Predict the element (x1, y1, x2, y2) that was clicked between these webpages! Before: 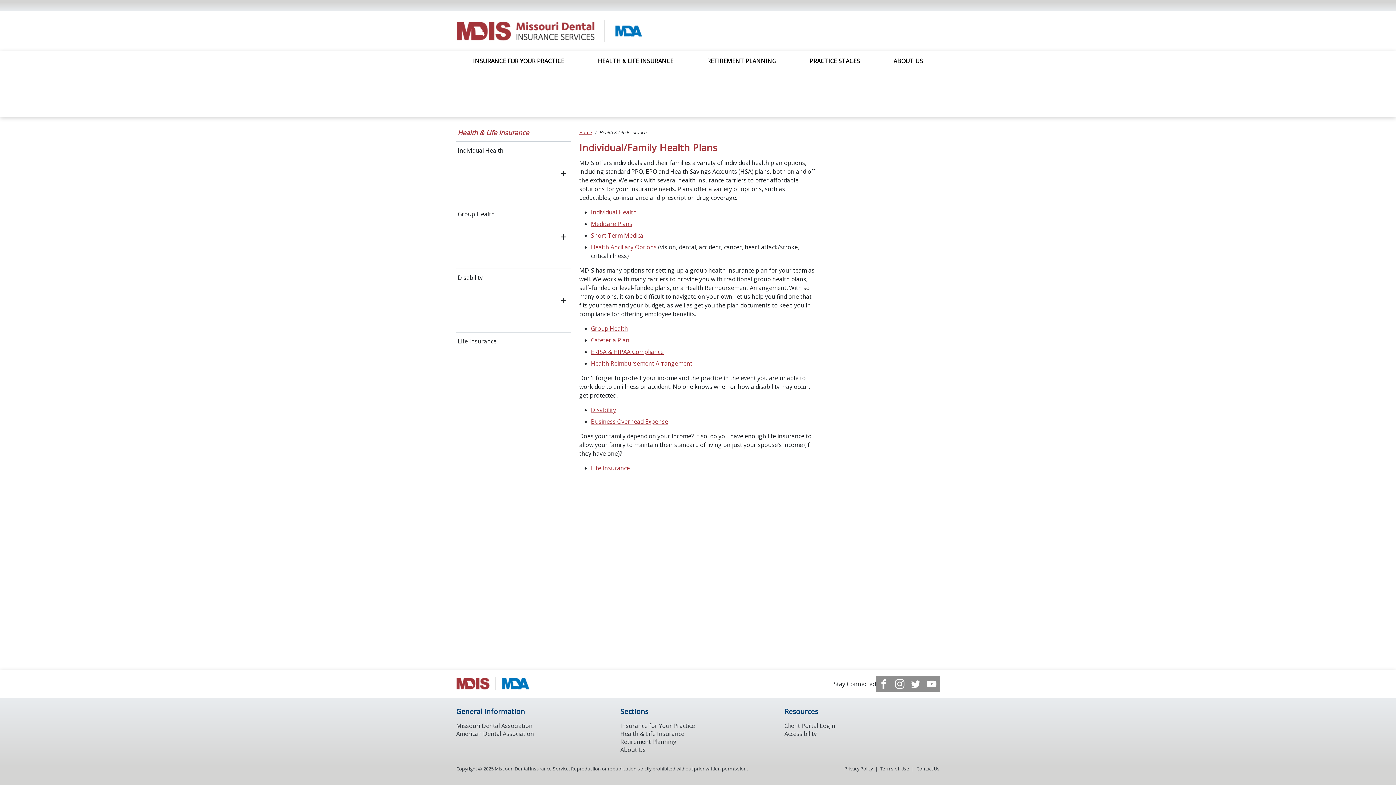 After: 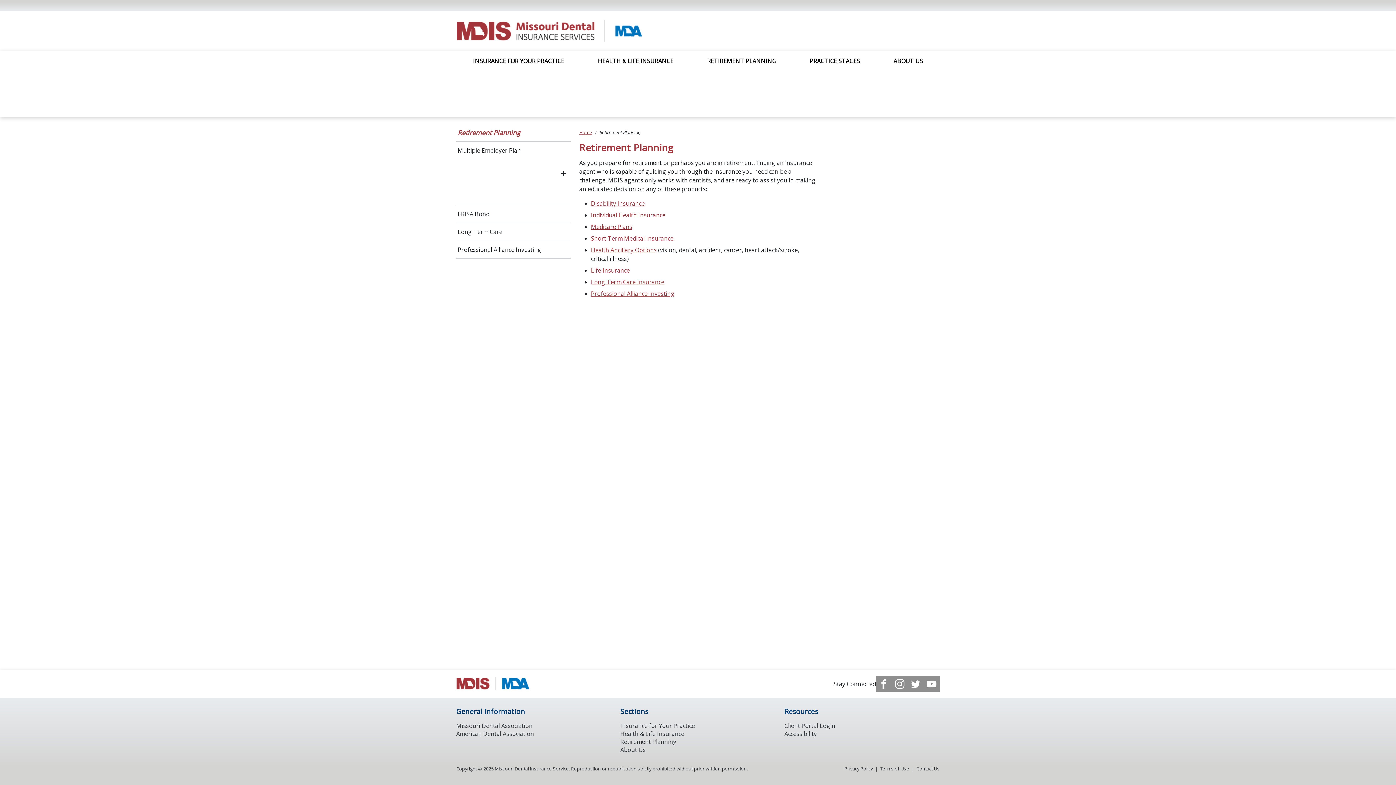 Action: label: Retirement Planning bbox: (620, 738, 676, 746)